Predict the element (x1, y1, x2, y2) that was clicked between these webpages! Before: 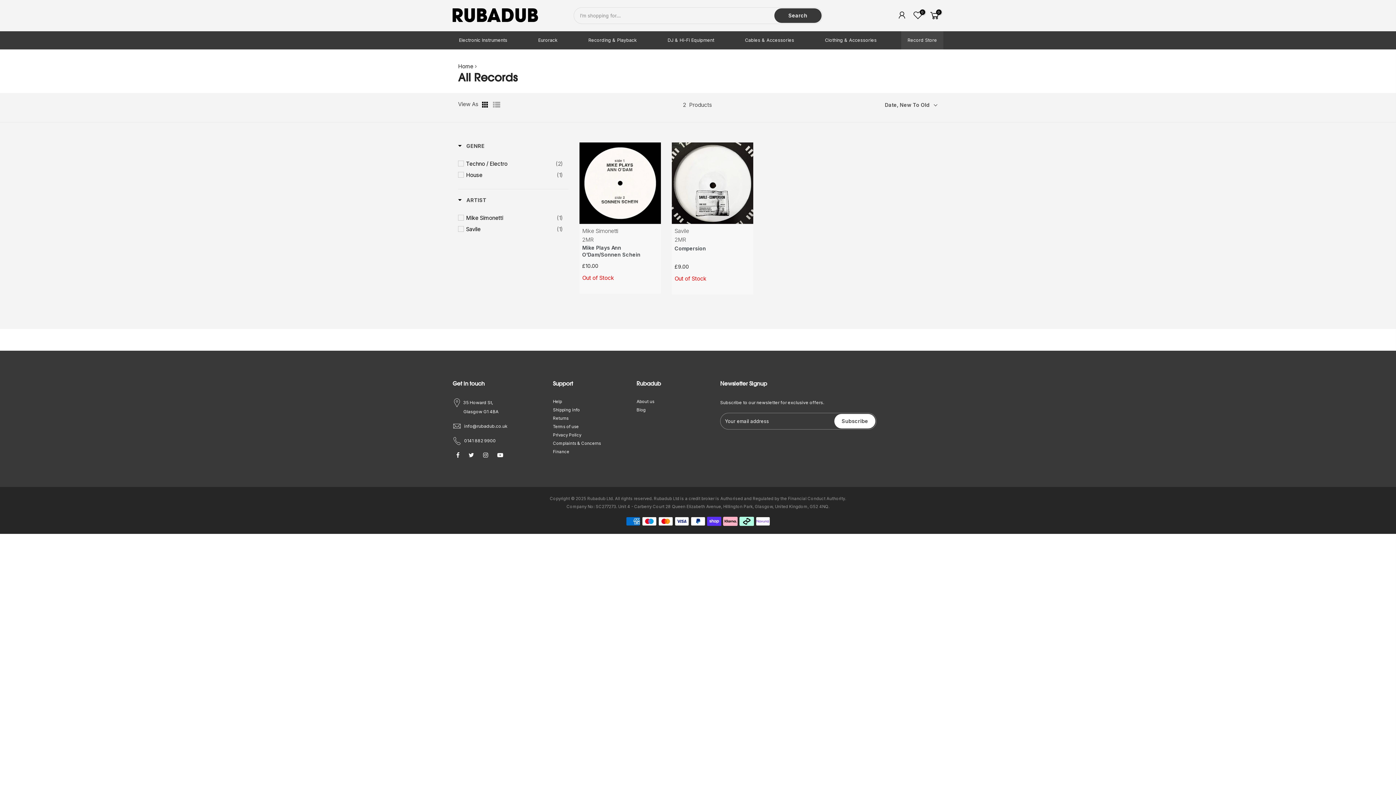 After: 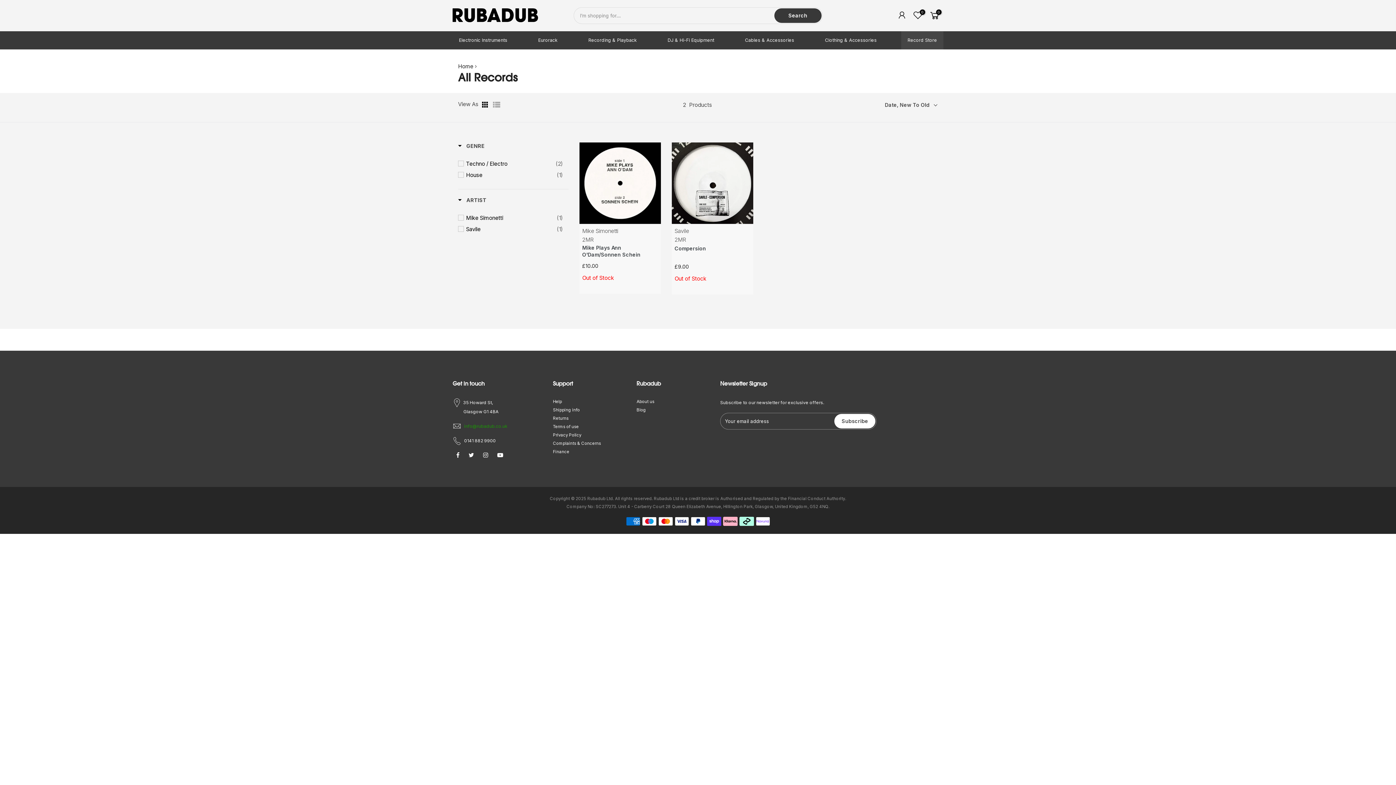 Action: label: info@rubadub.co.uk bbox: (464, 423, 507, 428)